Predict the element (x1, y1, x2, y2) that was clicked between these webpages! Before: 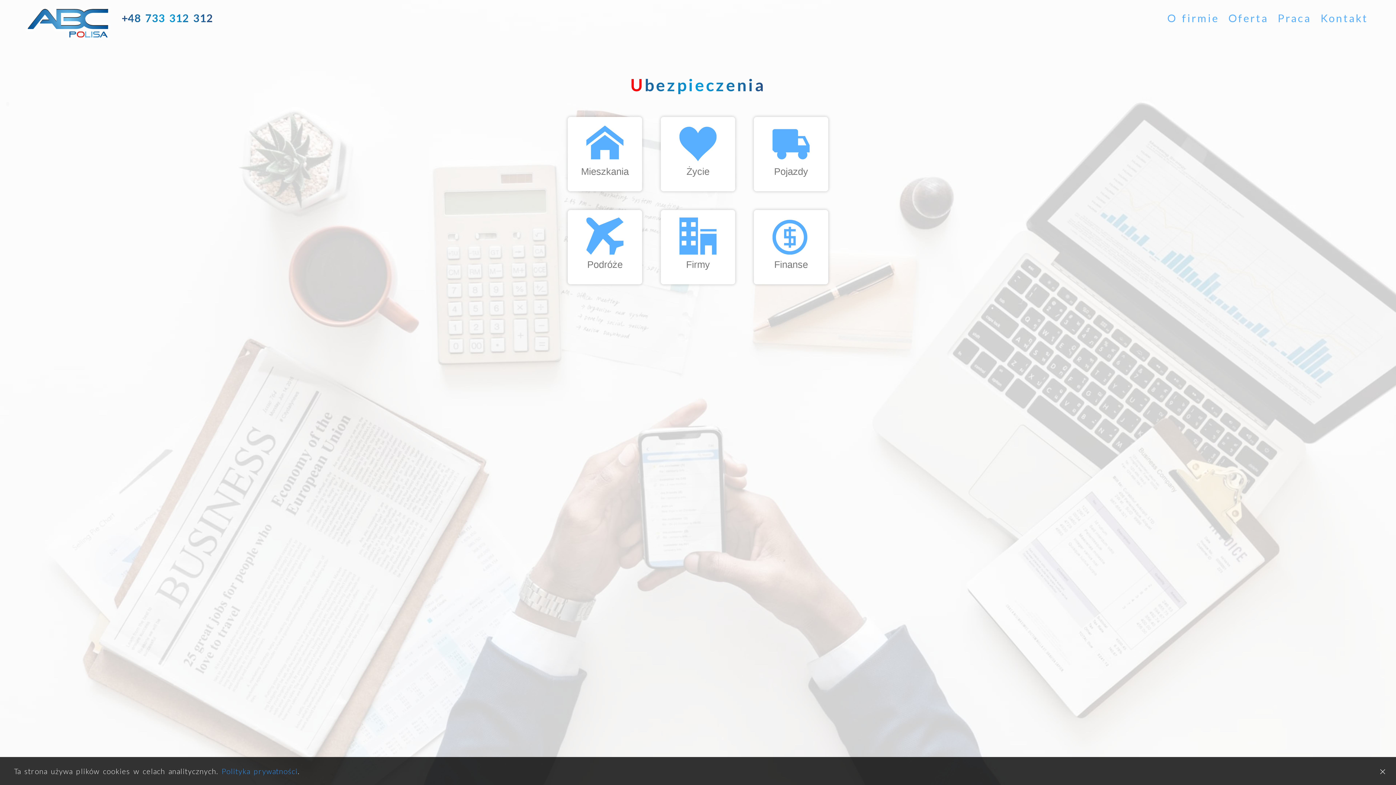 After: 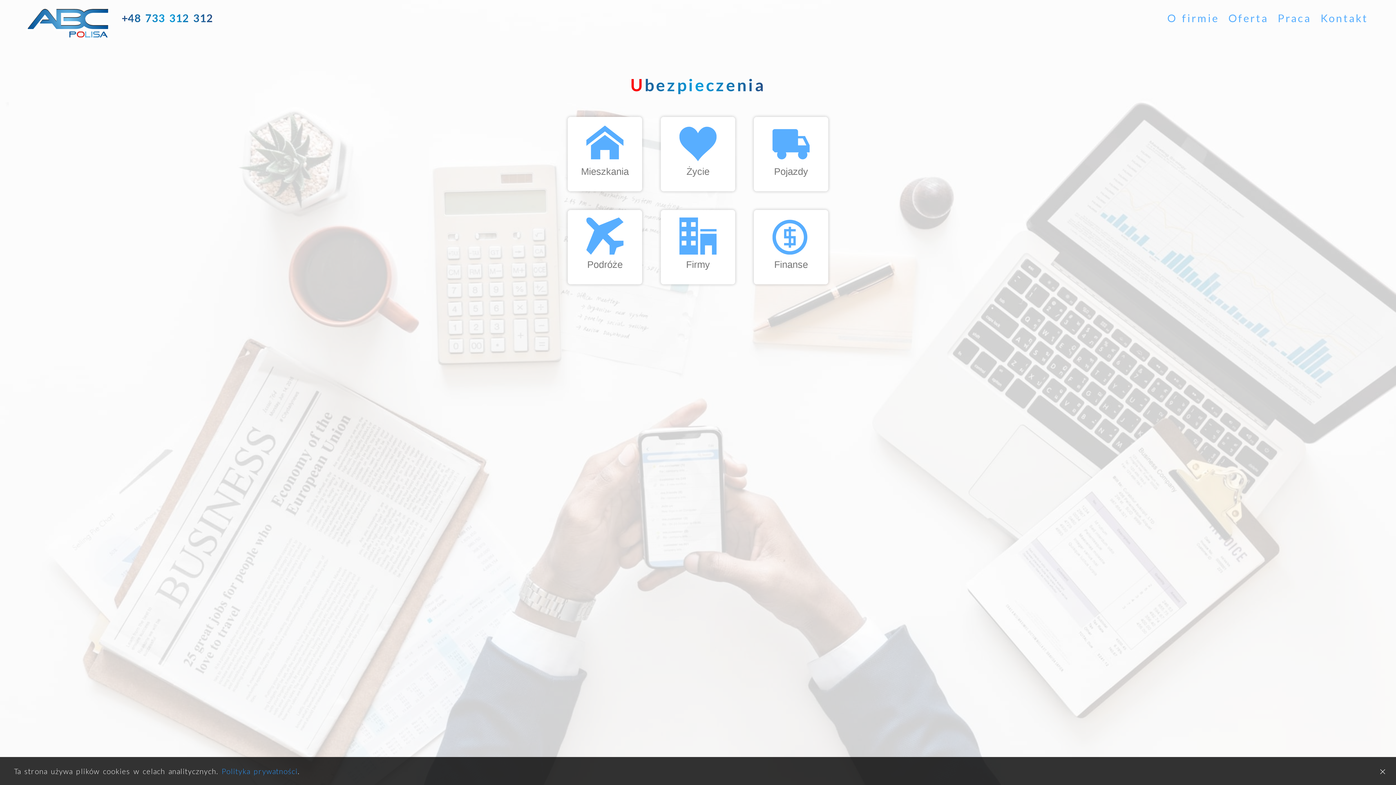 Action: bbox: (1228, 11, 1268, 26) label: Oferta